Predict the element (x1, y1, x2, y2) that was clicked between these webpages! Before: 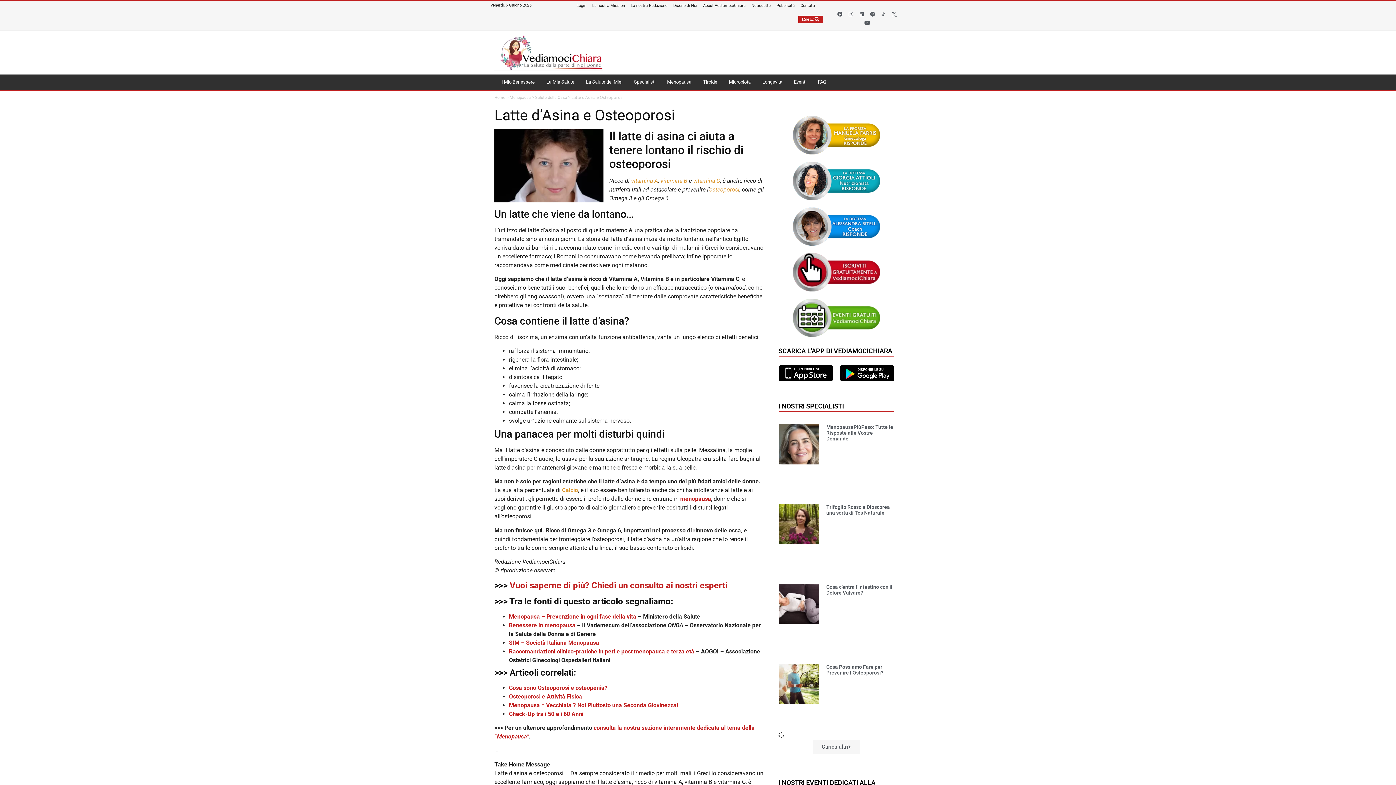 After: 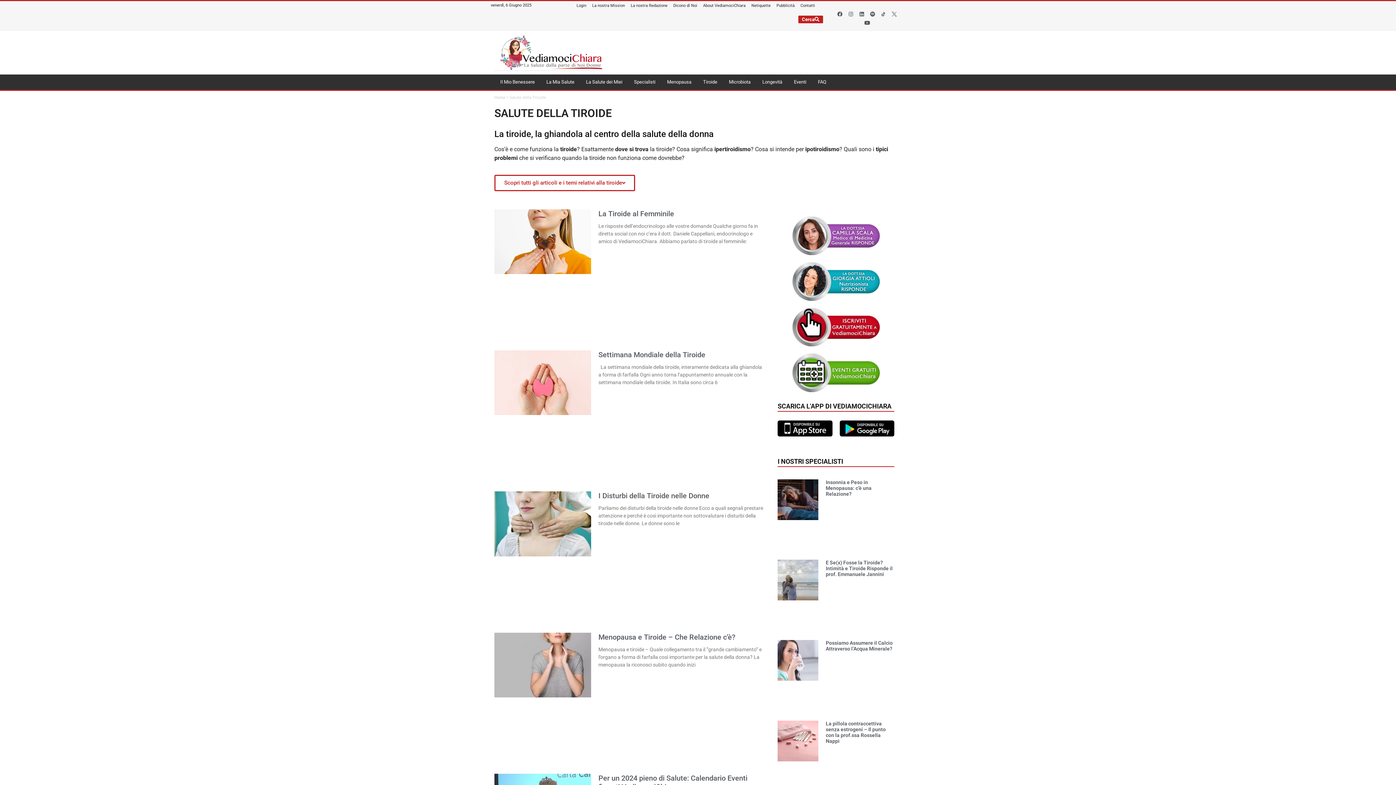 Action: bbox: (697, 73, 723, 90) label: Tiroide